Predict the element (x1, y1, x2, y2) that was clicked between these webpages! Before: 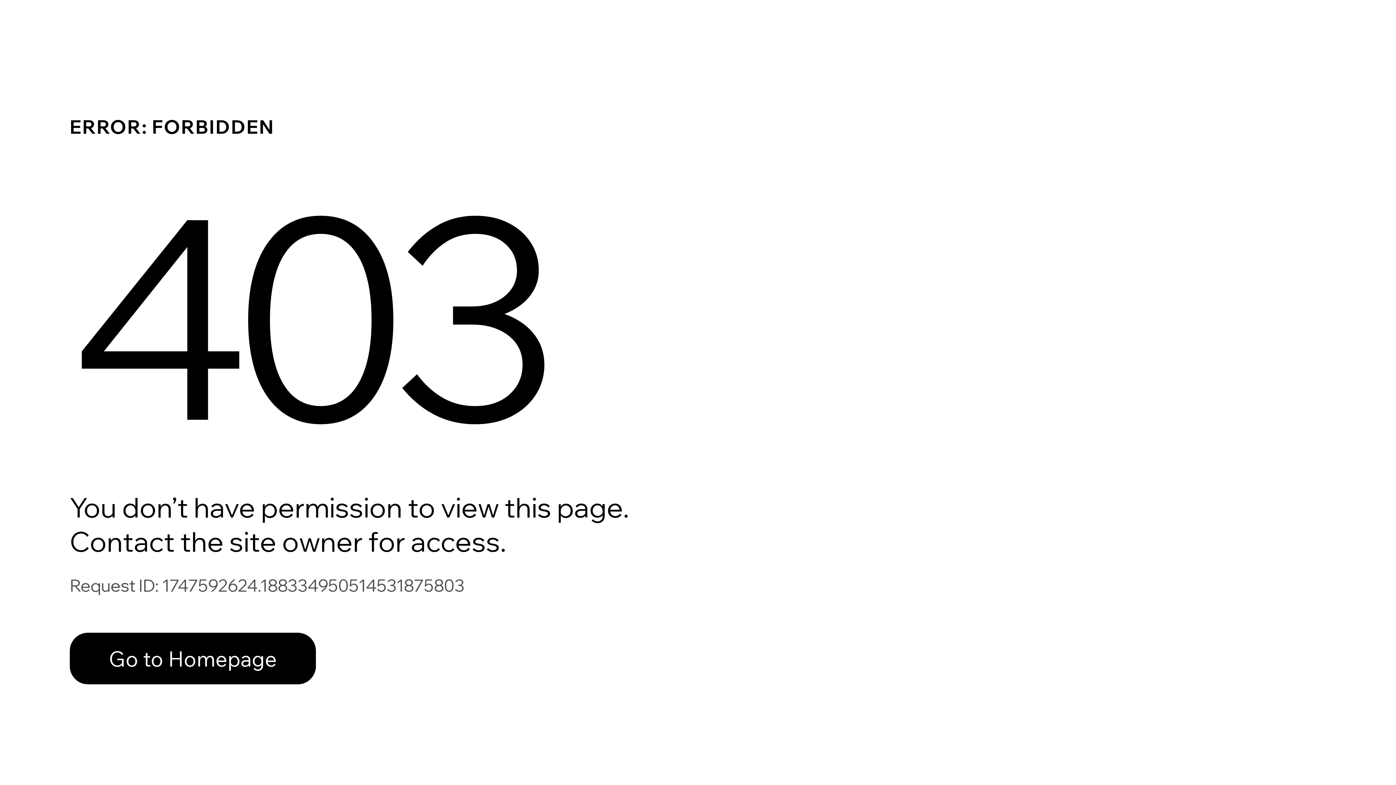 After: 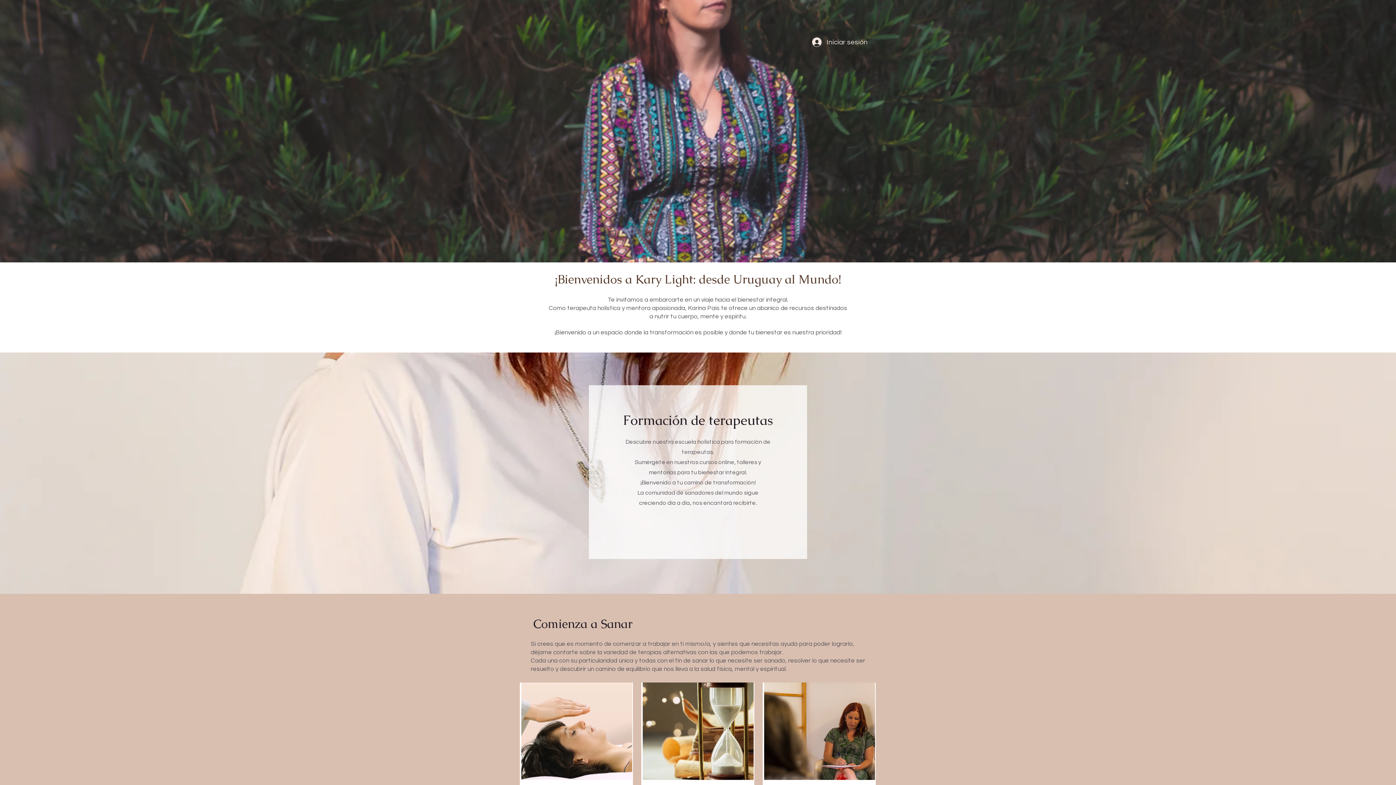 Action: label: Go to Homepage bbox: (69, 633, 316, 684)